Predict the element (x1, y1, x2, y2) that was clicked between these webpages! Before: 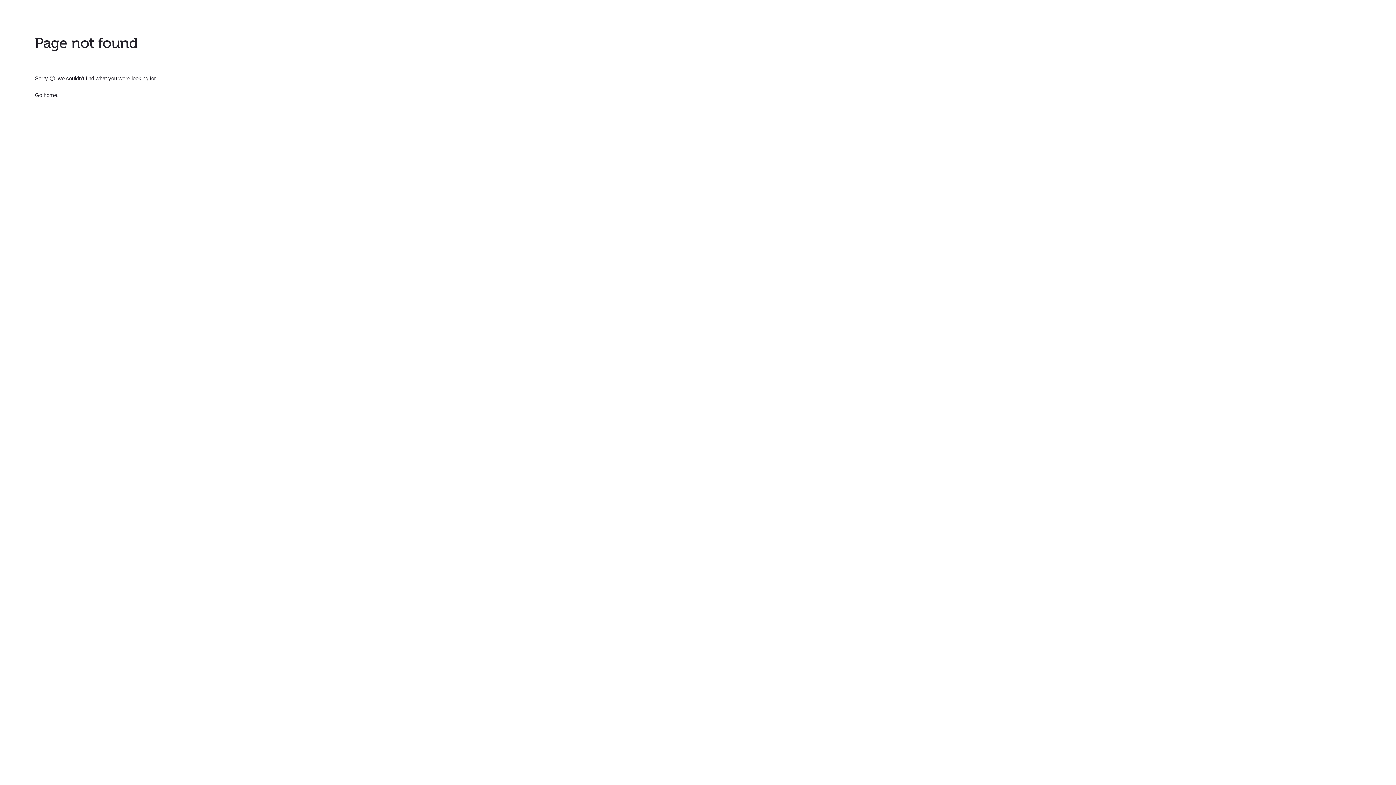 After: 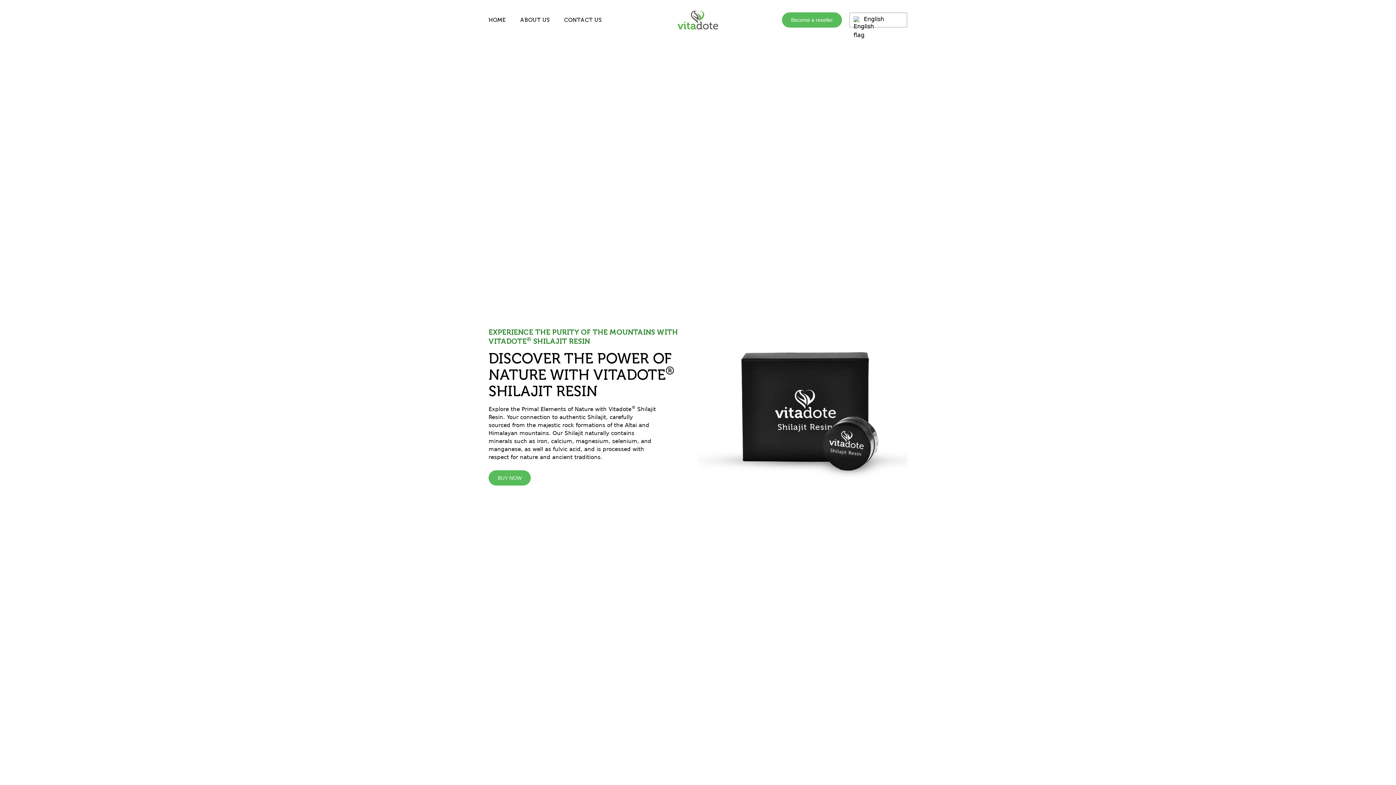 Action: label: Go home bbox: (34, 92, 57, 98)